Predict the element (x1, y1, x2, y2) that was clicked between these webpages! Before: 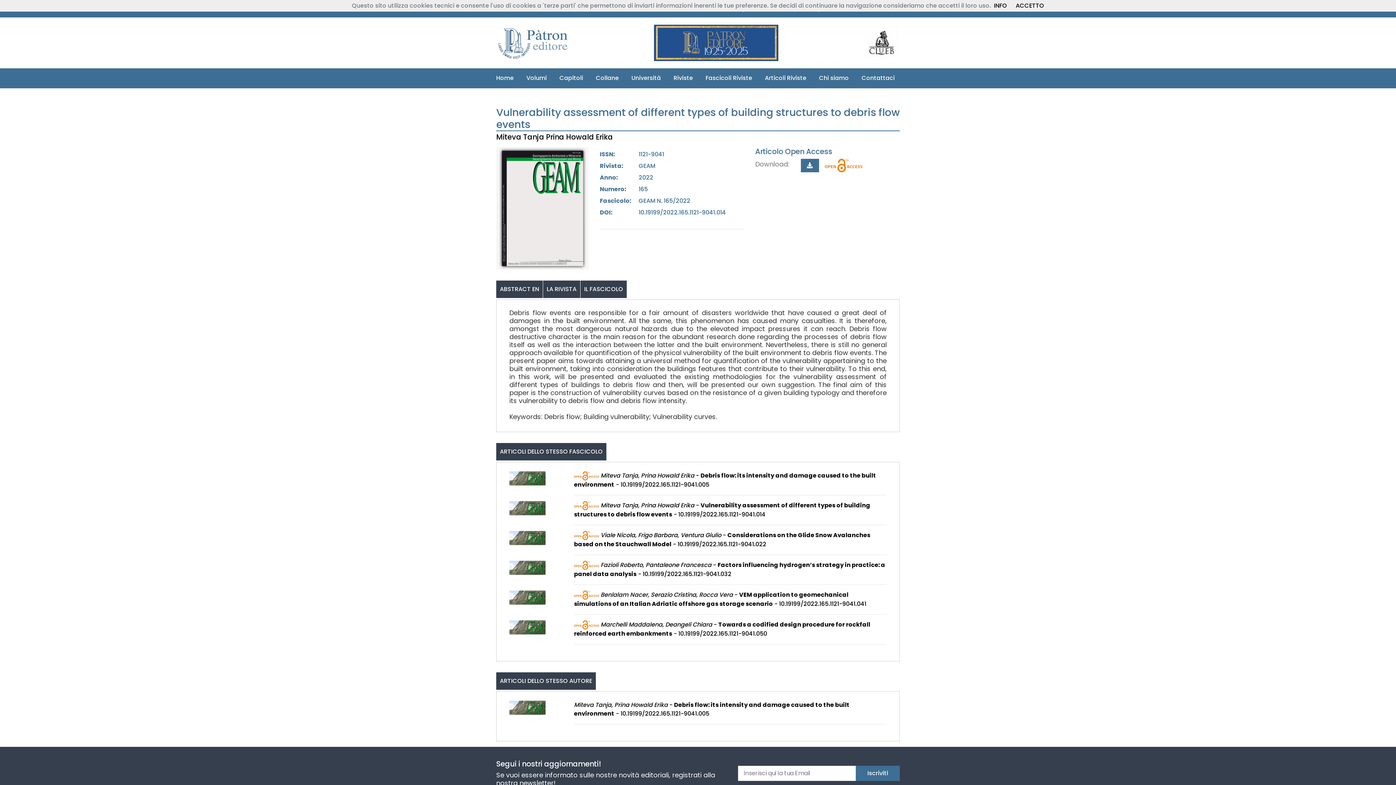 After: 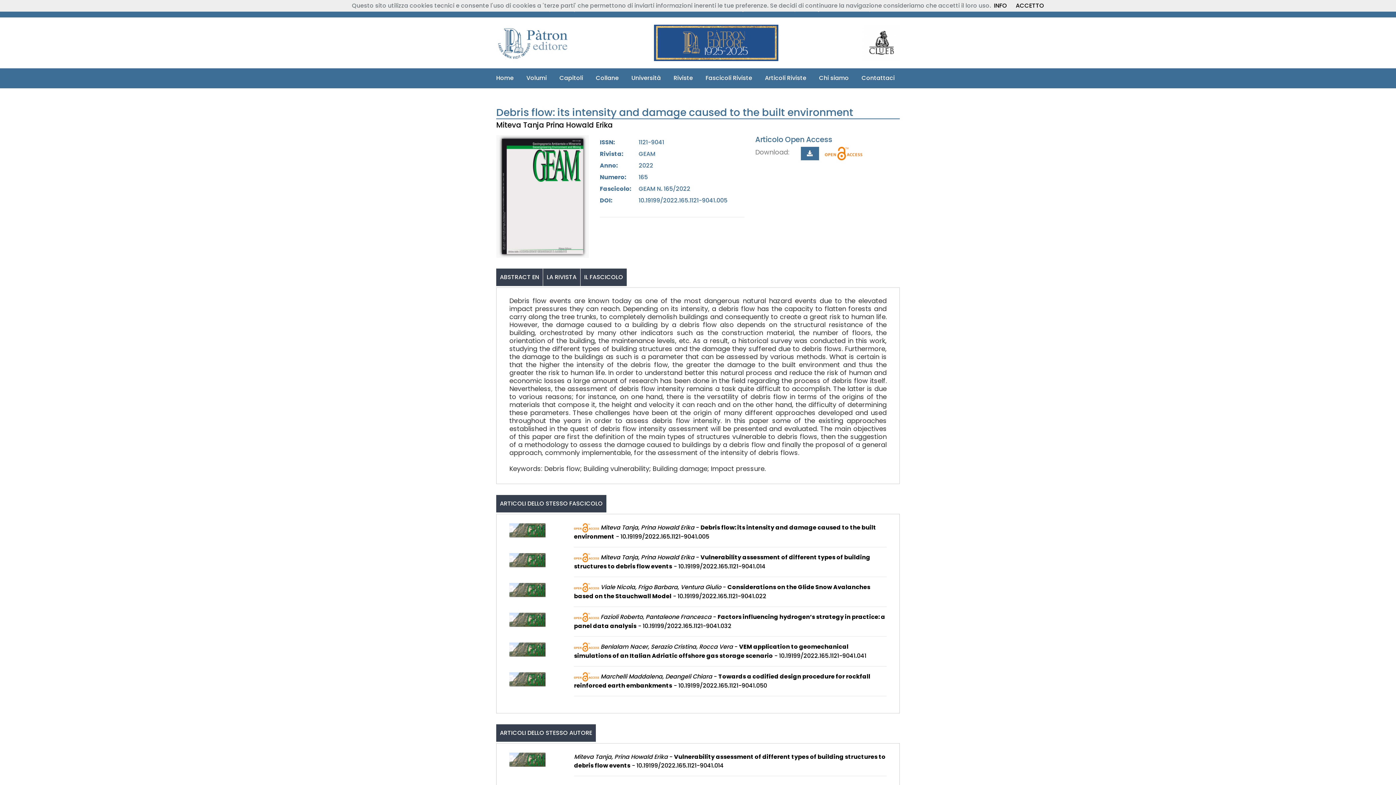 Action: bbox: (574, 471, 886, 489) label:  Miteva Tanja, Prina Howald Erika - Debris flow: its intensity and damage caused to the built environment - 10.19199/2022.165.1121-9041.005